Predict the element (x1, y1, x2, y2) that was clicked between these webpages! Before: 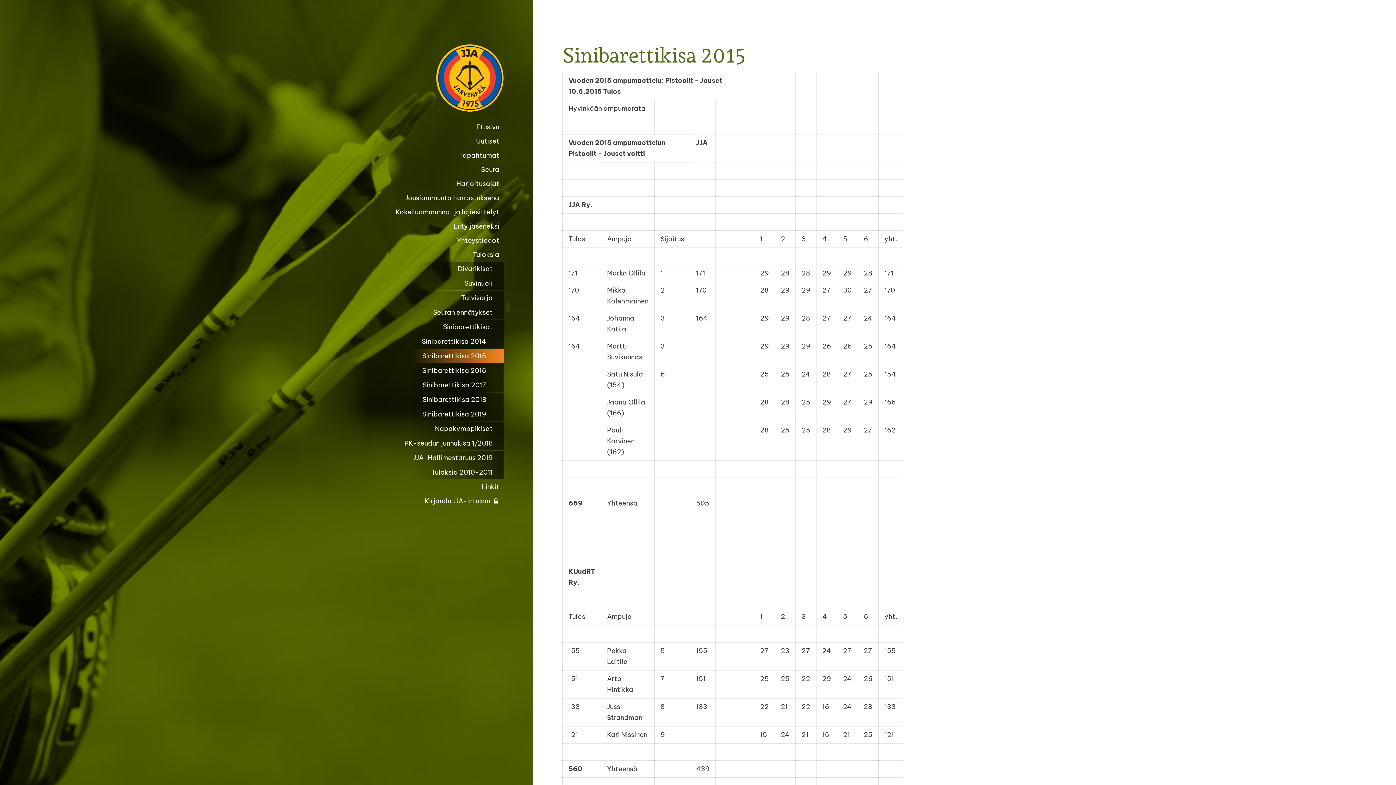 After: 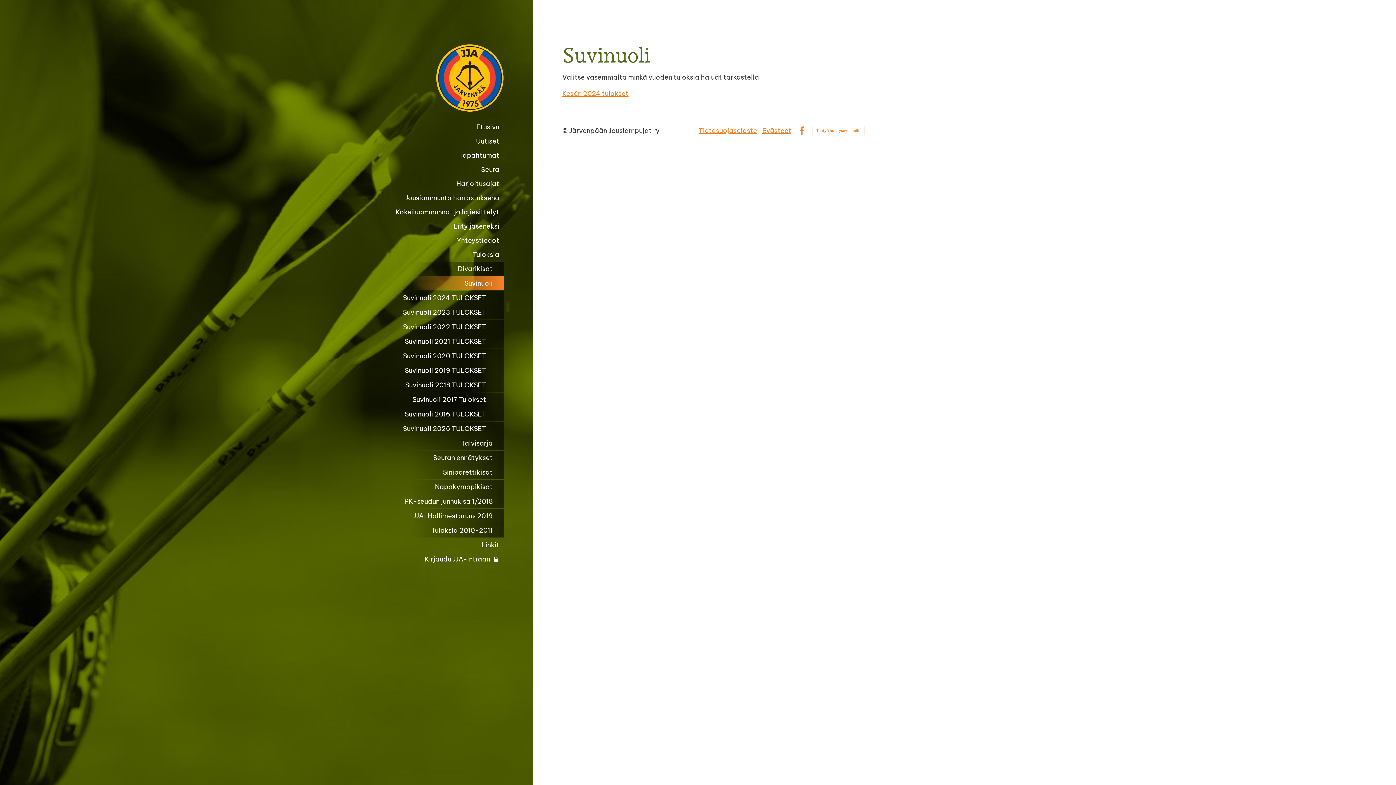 Action: bbox: (387, 276, 504, 290) label: Suvinuoli